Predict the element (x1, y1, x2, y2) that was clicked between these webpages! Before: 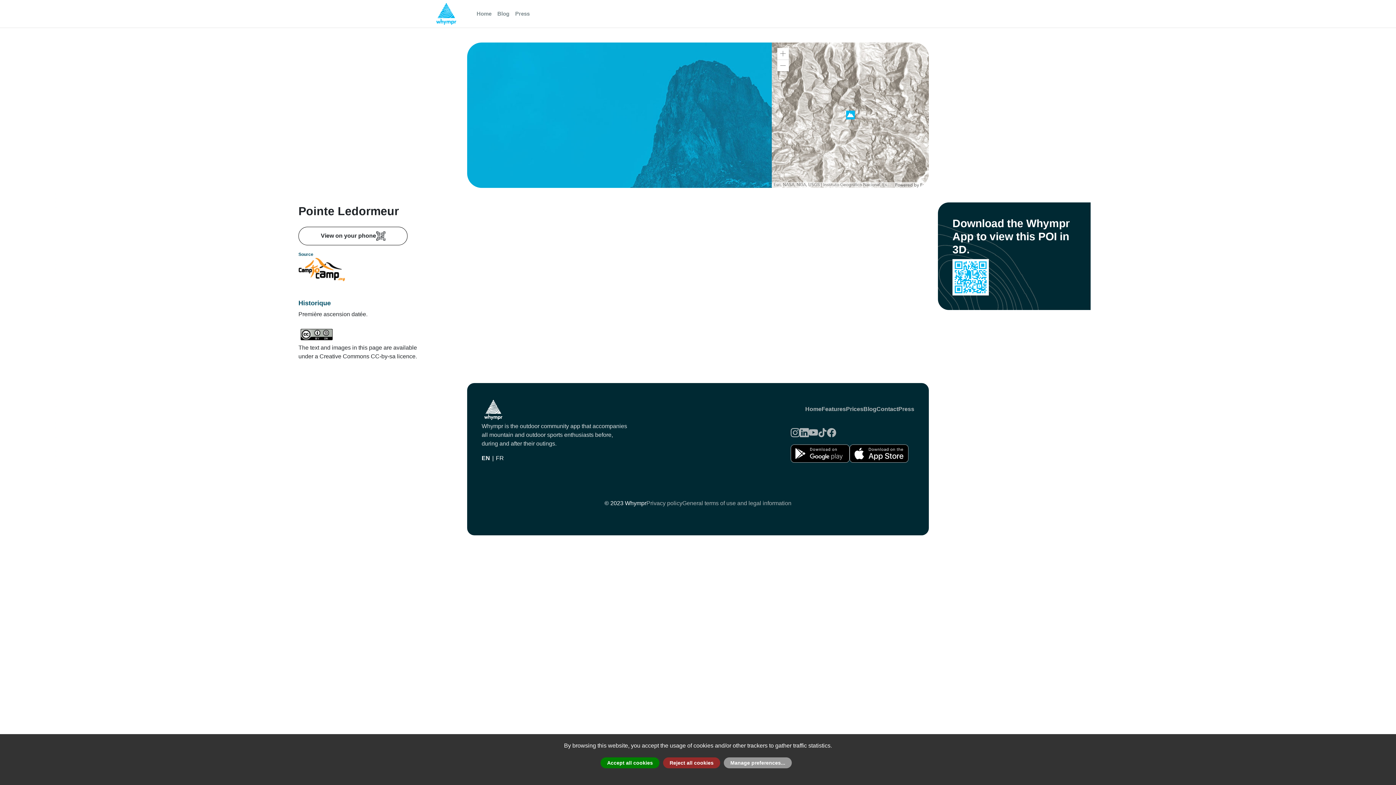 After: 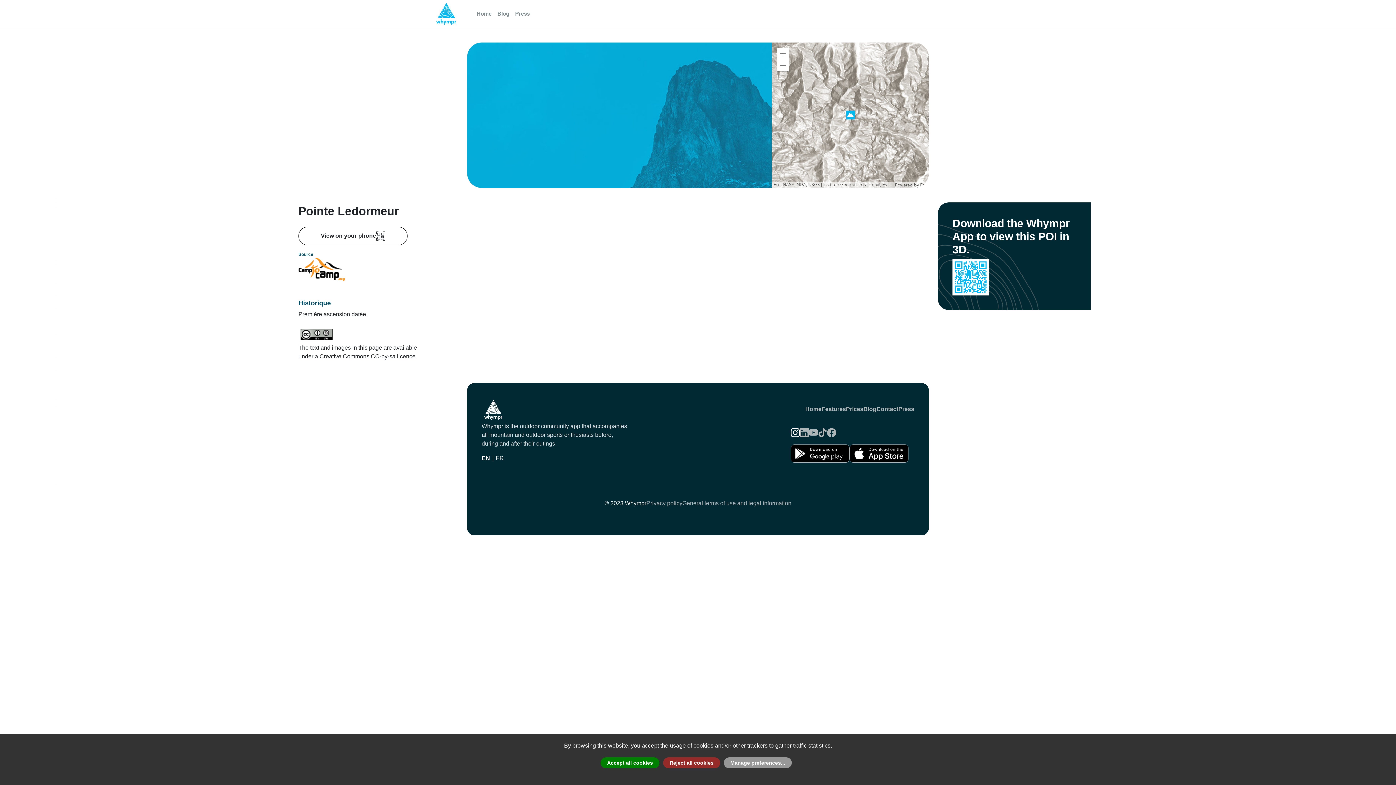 Action: bbox: (790, 425, 800, 438)